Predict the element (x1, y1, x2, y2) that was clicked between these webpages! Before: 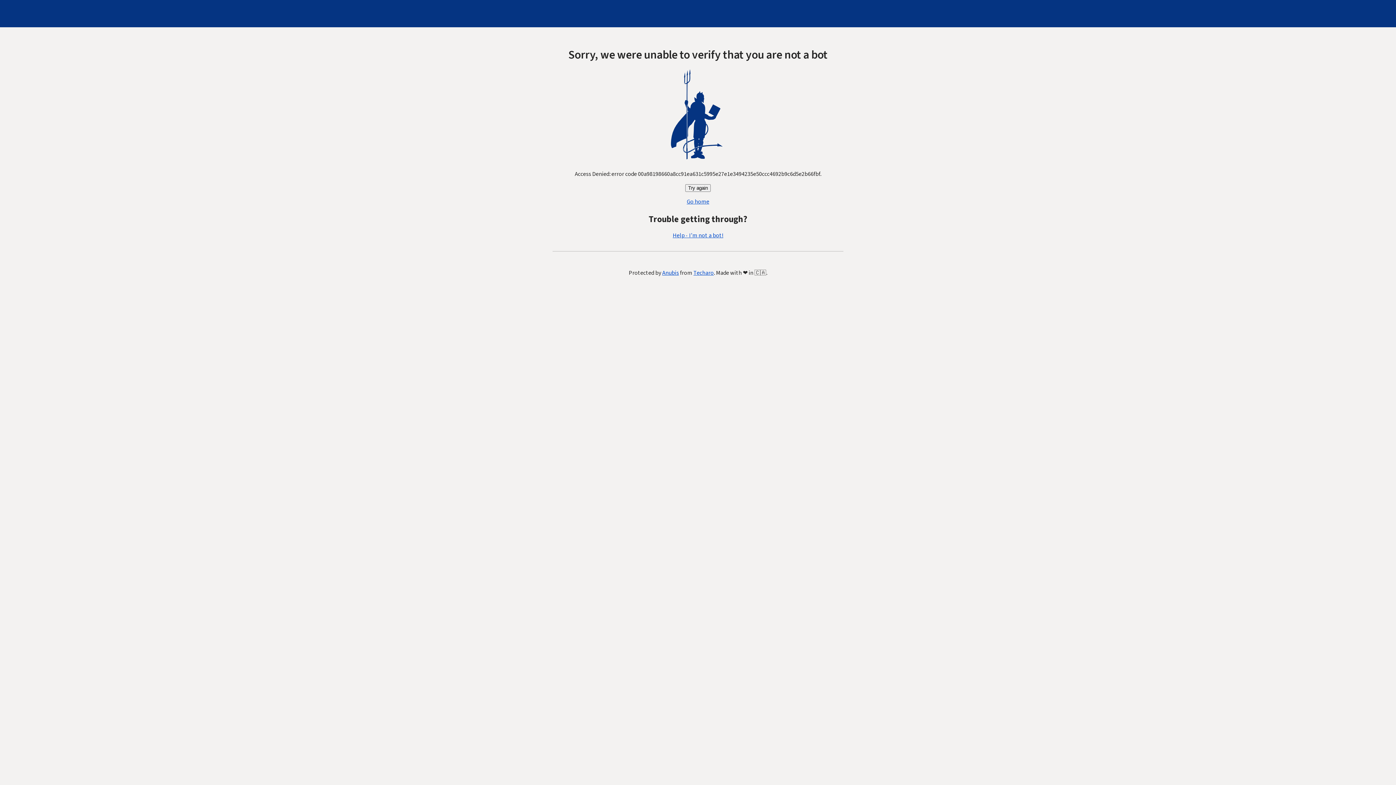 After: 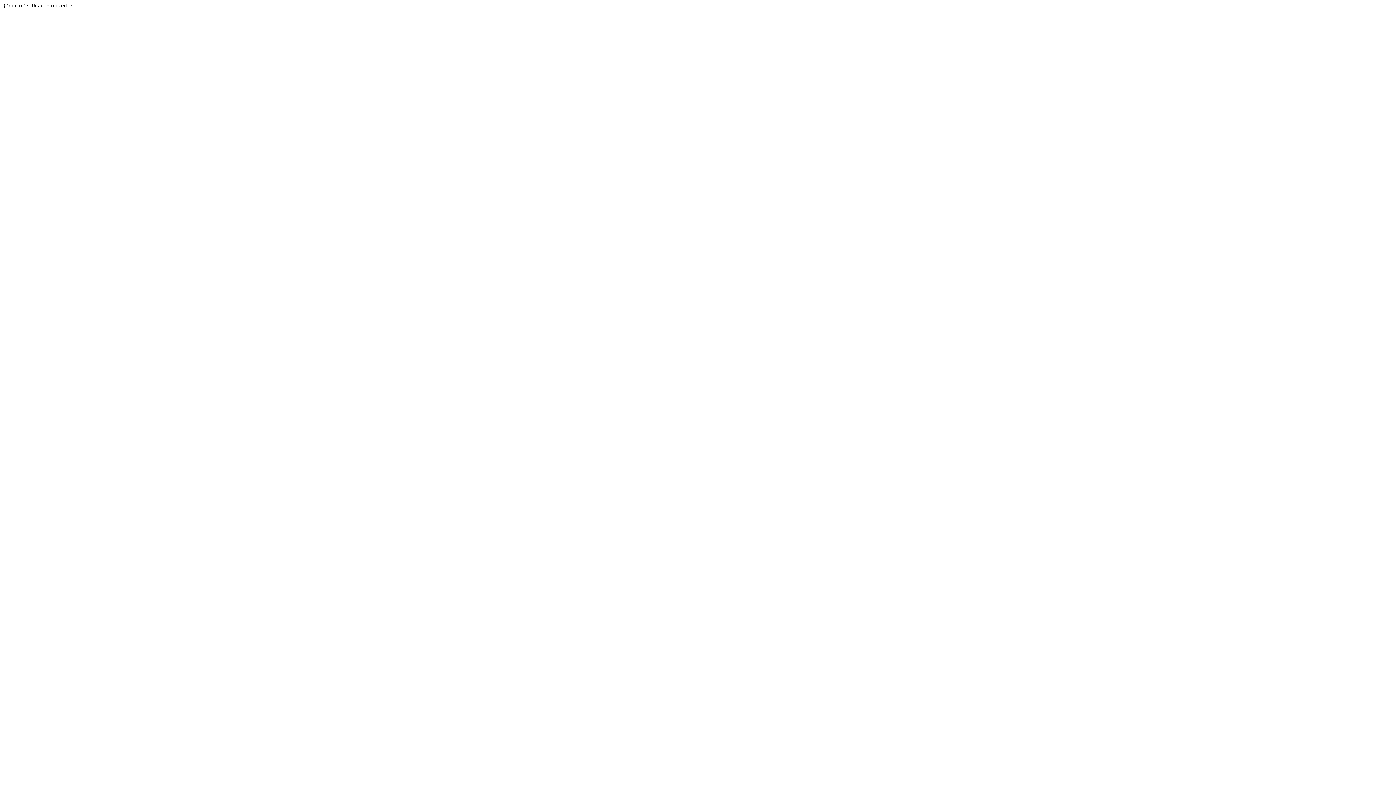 Action: bbox: (693, 269, 714, 277) label: Techaro